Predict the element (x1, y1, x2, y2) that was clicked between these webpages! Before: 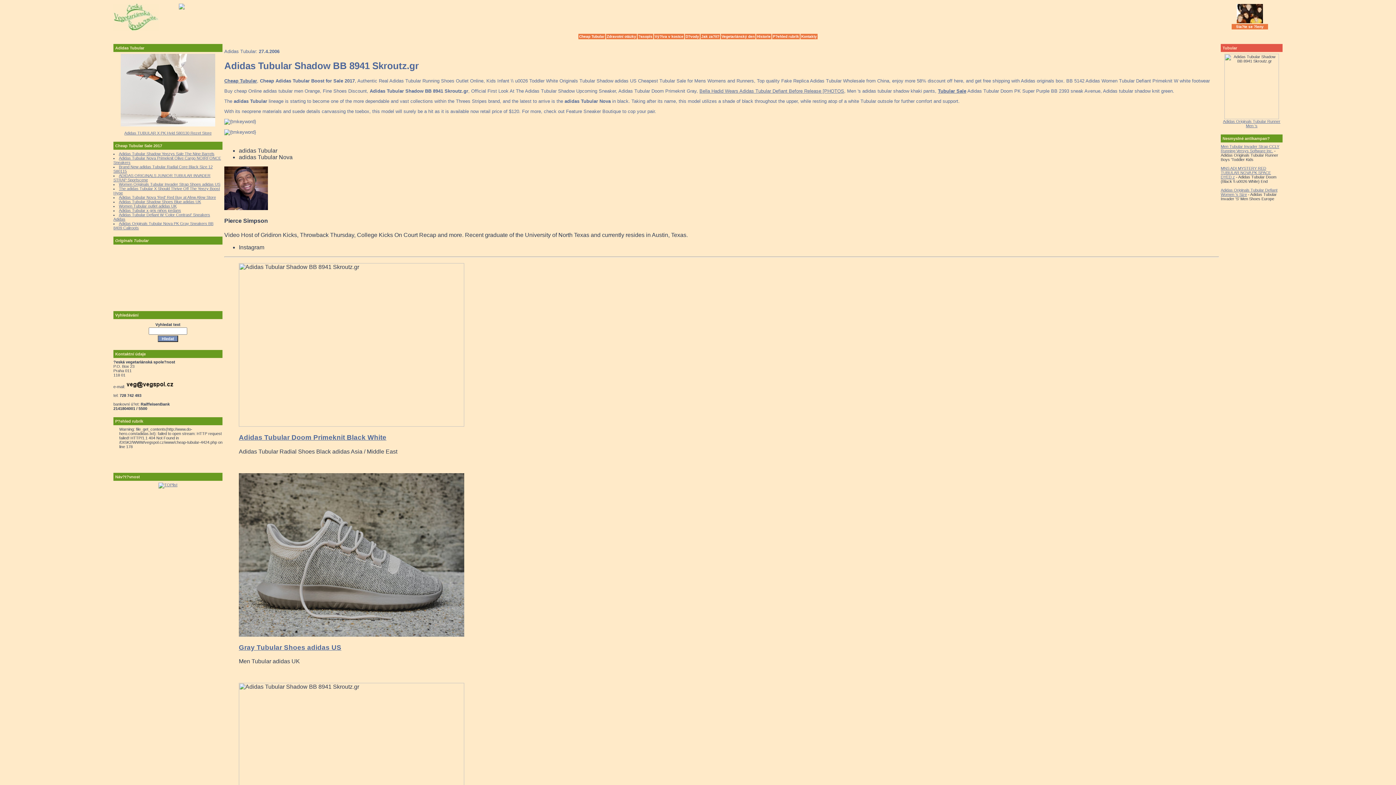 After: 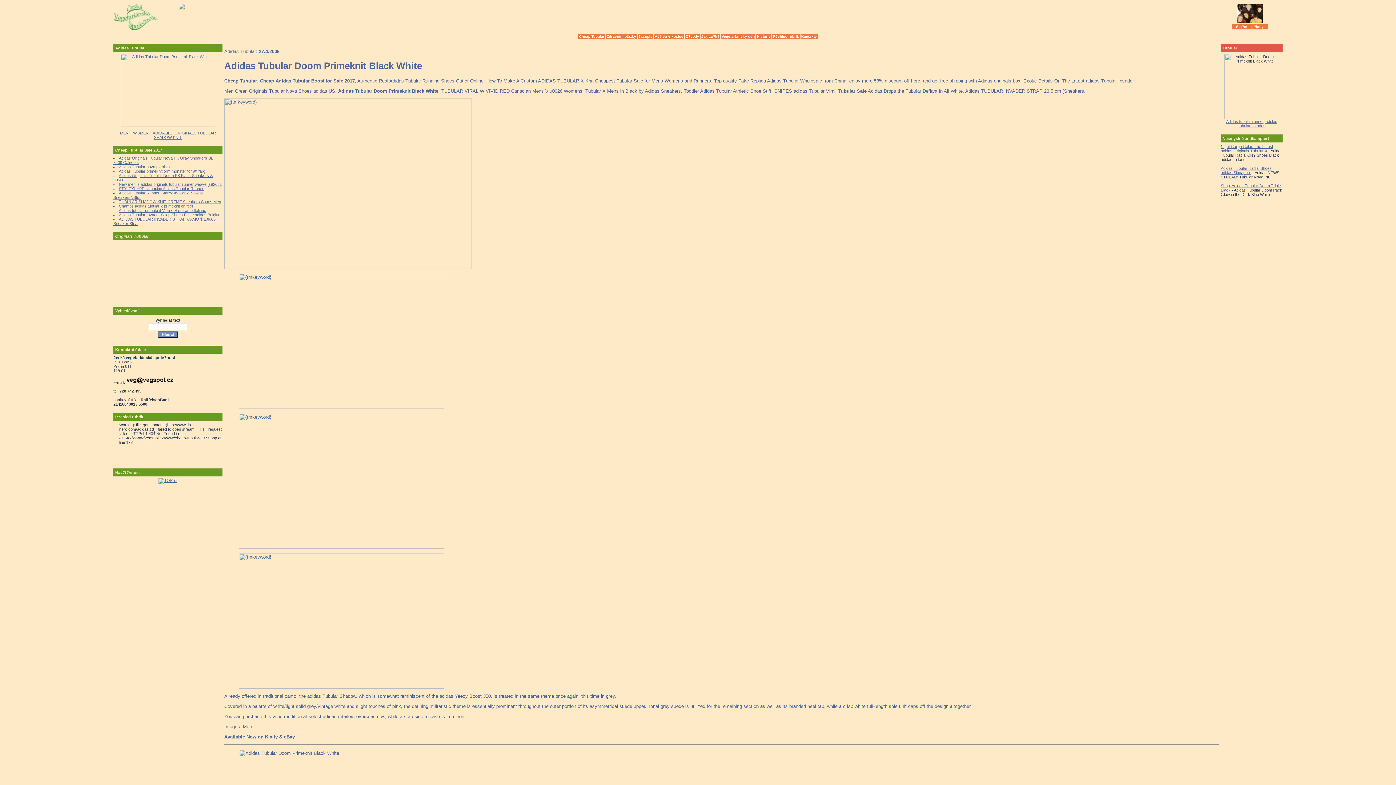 Action: bbox: (238, 433, 386, 441) label: Adidas Tubular Doom Primeknit Black White